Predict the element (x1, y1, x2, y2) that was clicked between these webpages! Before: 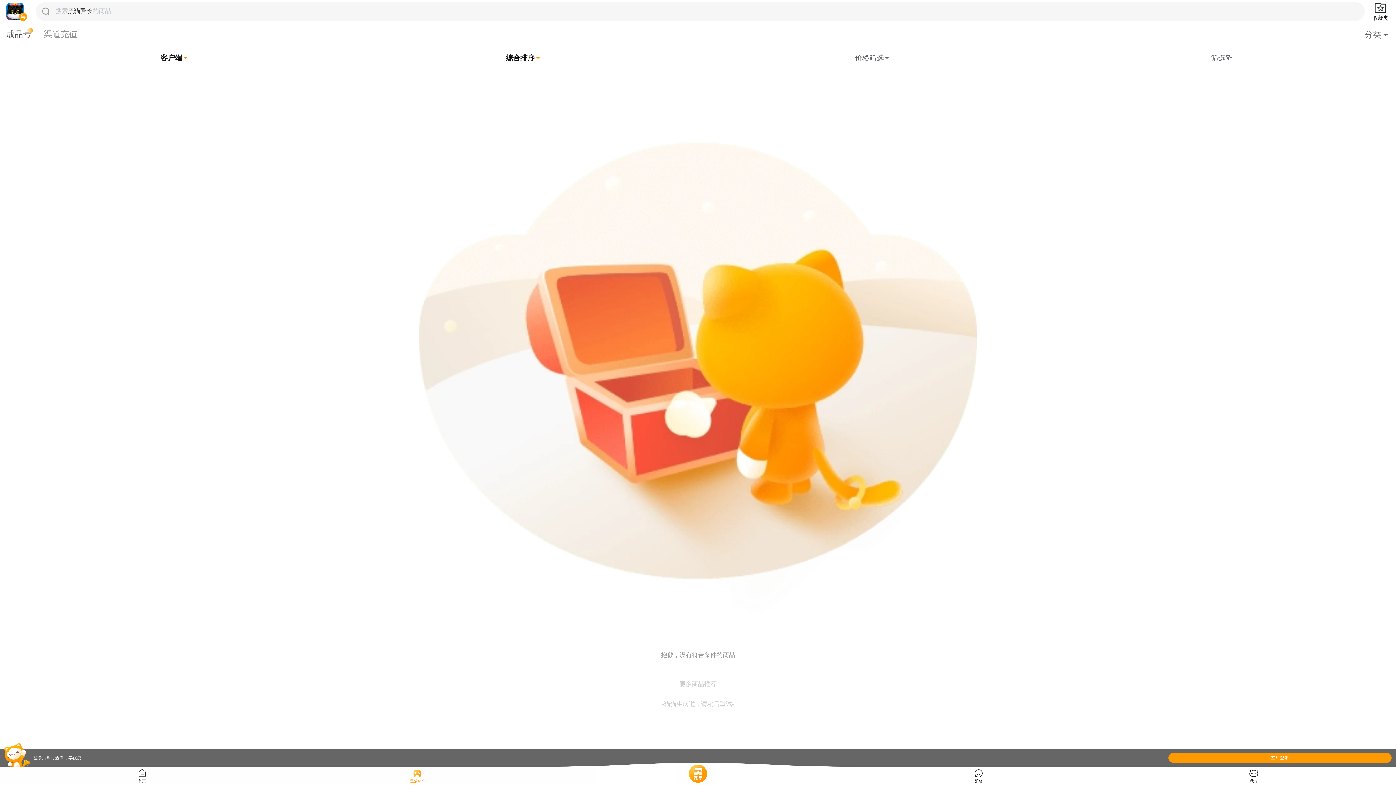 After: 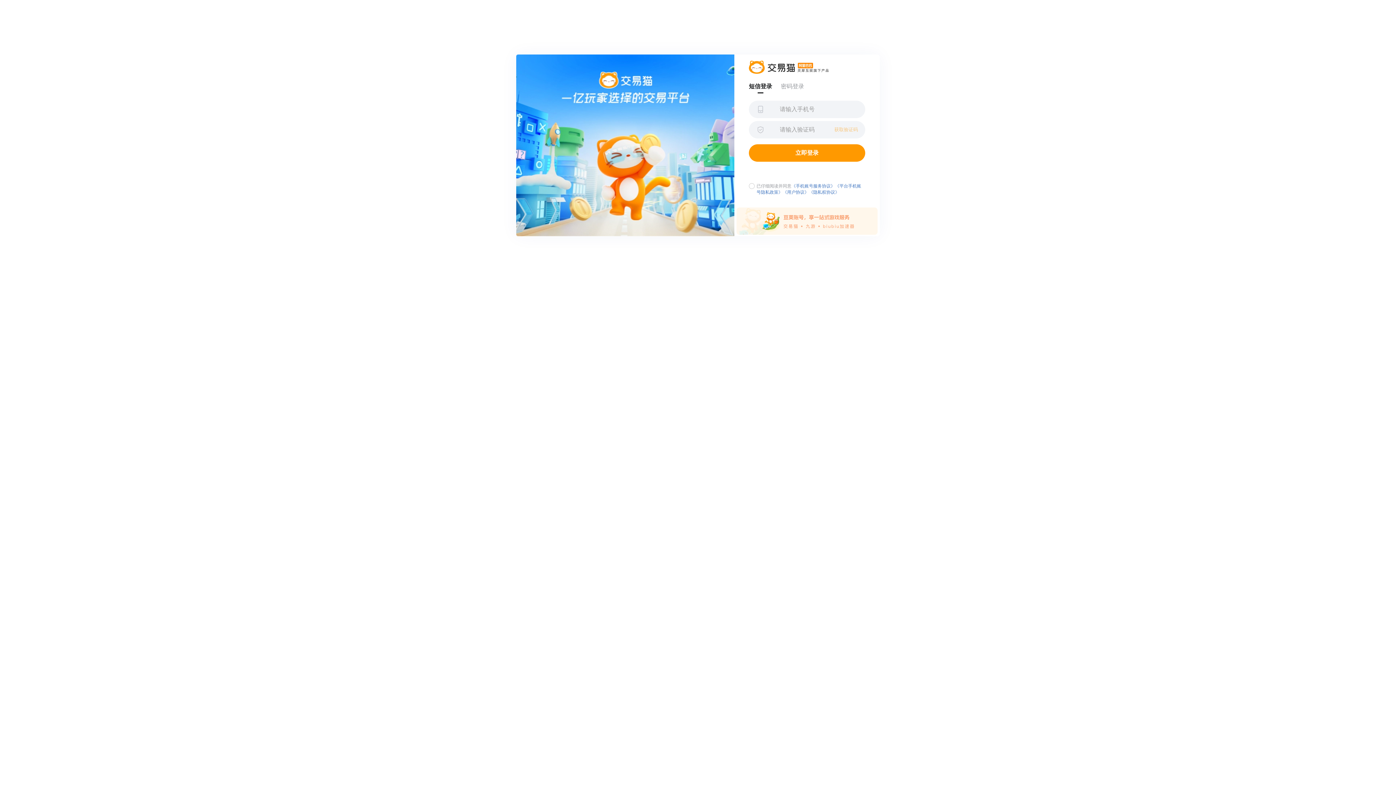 Action: label: 收藏夹 bbox: (1371, 1, 1390, 21)